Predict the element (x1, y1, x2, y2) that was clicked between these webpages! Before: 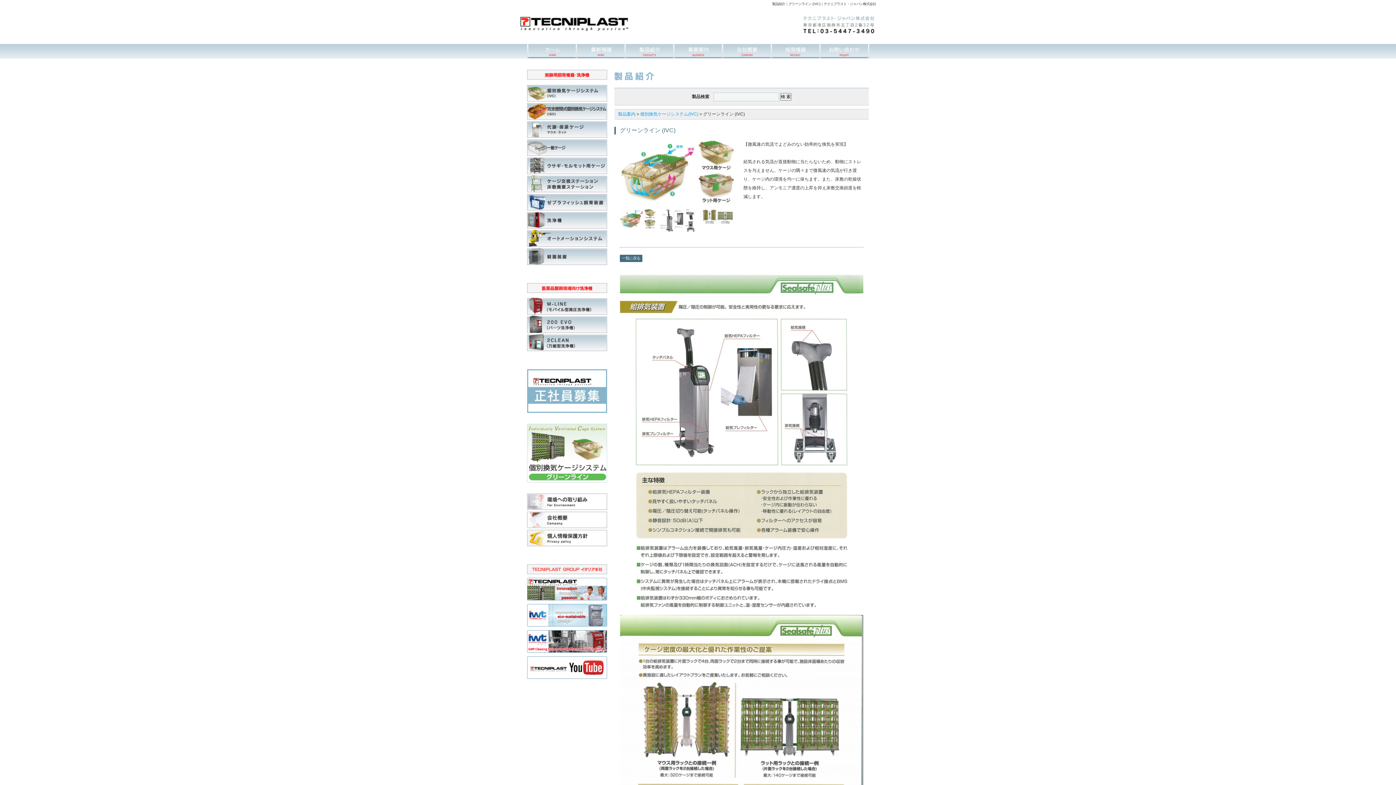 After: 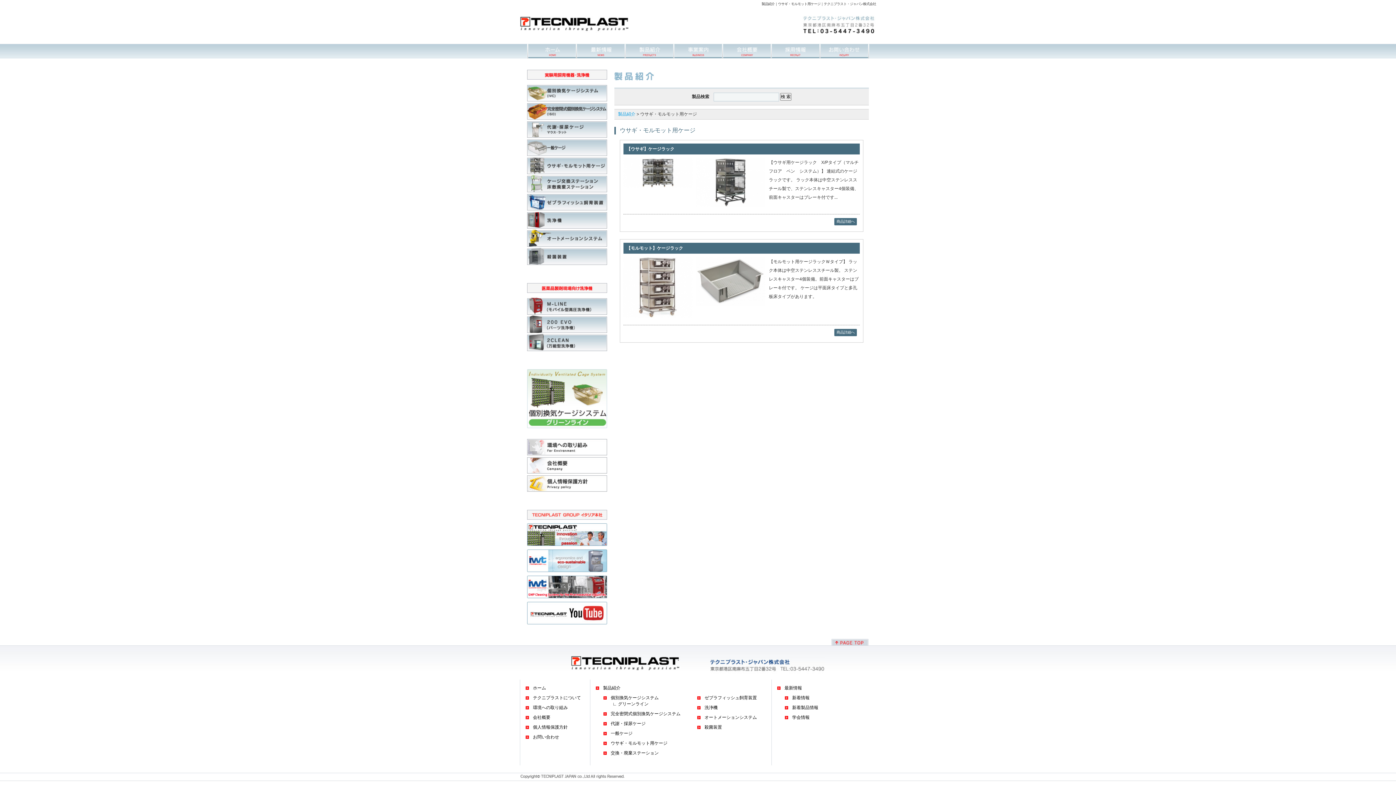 Action: bbox: (527, 167, 607, 172)